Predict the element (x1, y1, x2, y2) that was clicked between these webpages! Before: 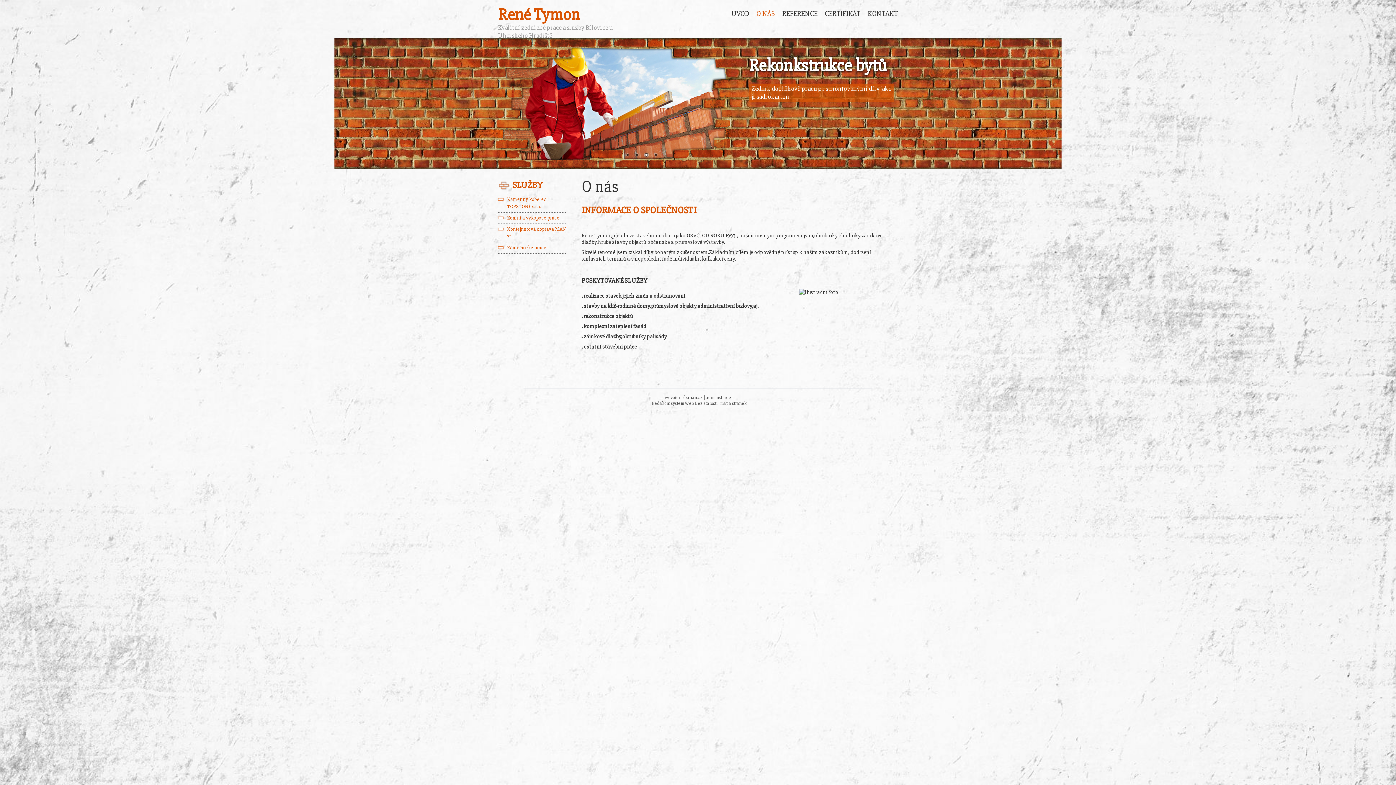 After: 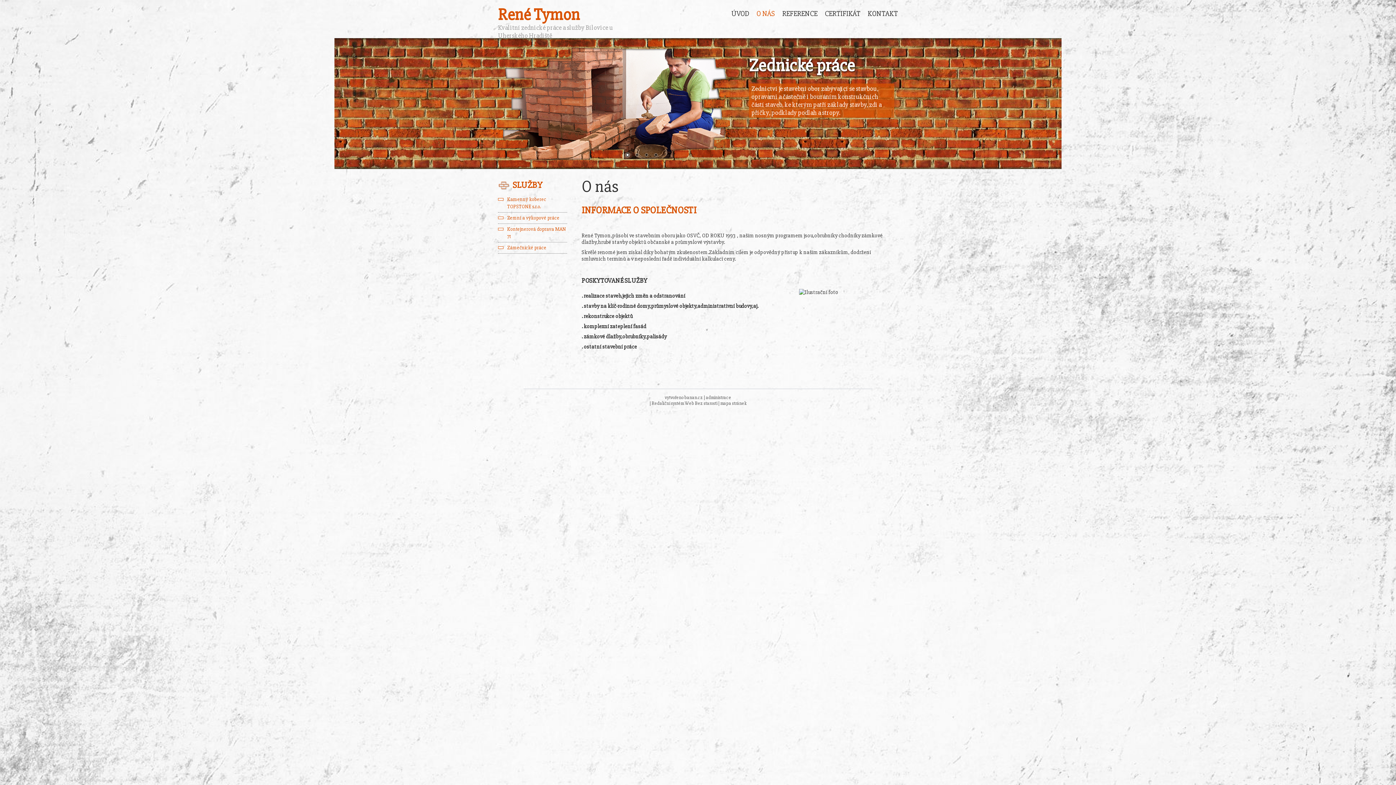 Action: bbox: (642, 151, 650, 159) label: 3